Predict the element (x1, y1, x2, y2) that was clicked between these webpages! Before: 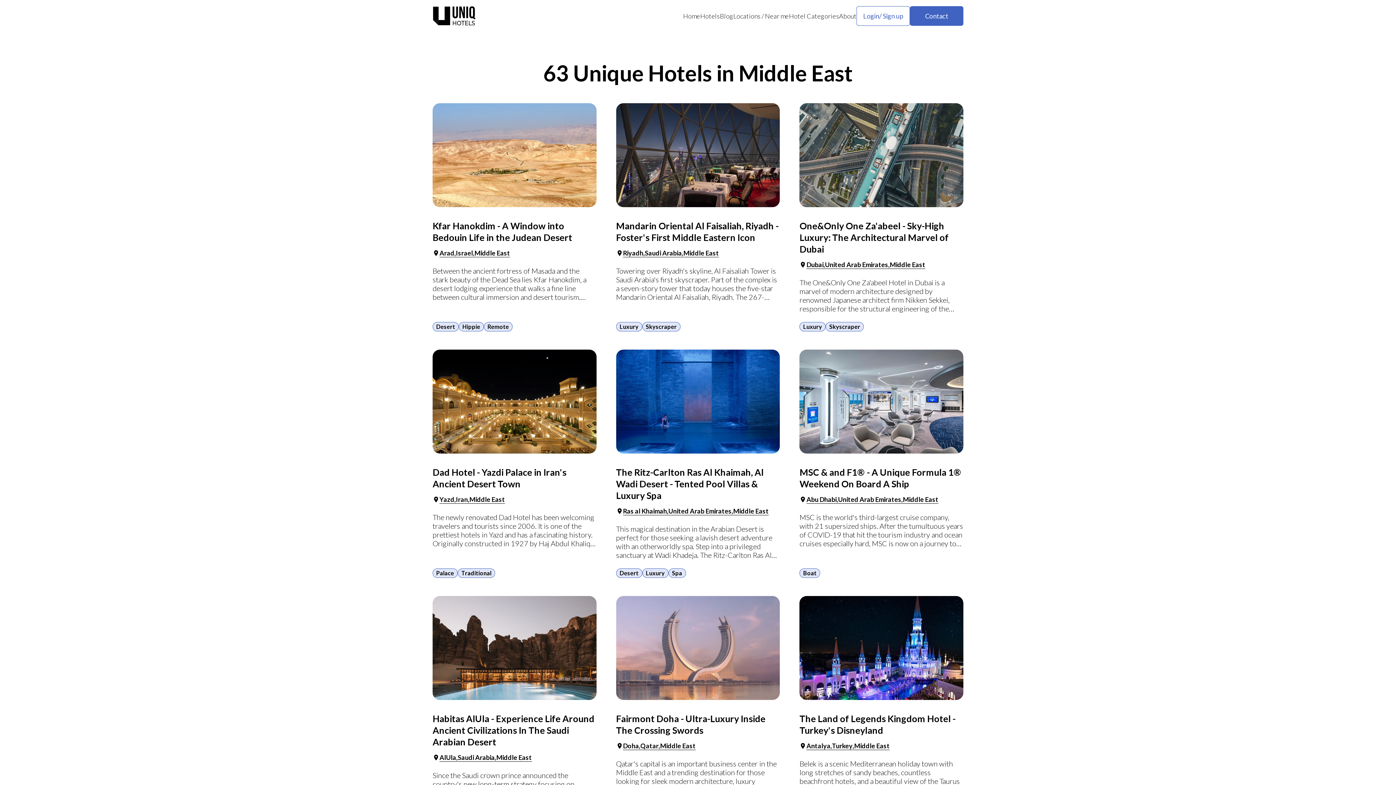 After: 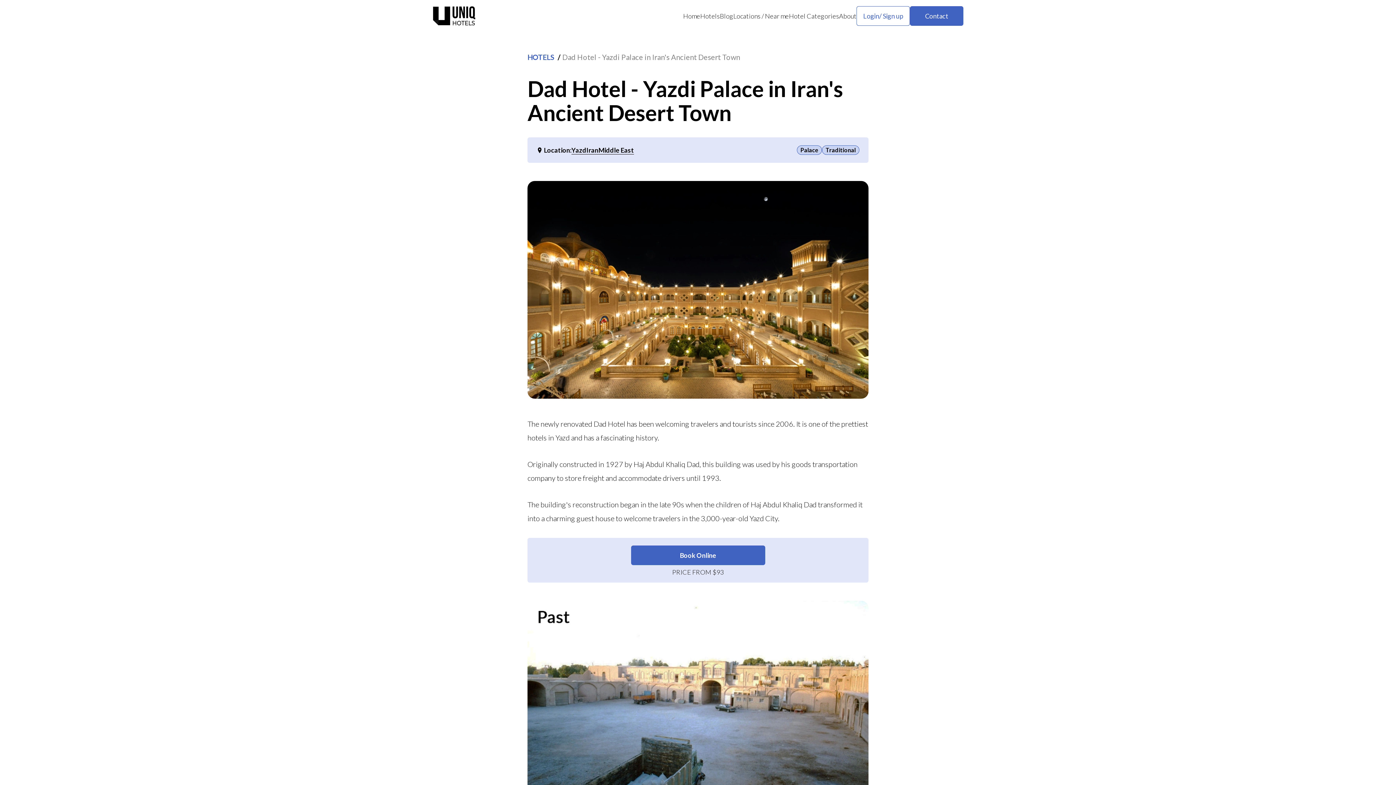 Action: bbox: (432, 466, 596, 489) label: Dad Hotel - Yazdi Palace in Iran's Ancient Desert Town